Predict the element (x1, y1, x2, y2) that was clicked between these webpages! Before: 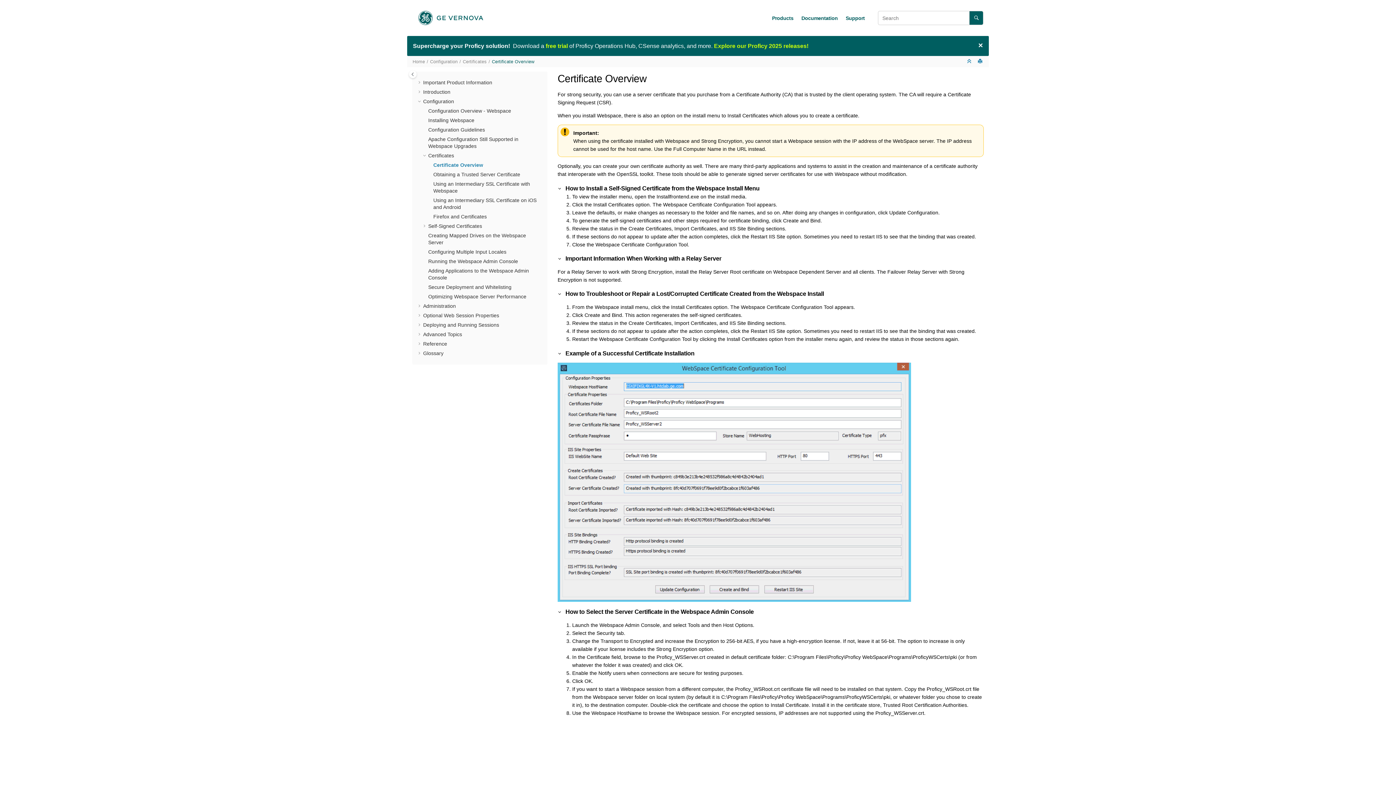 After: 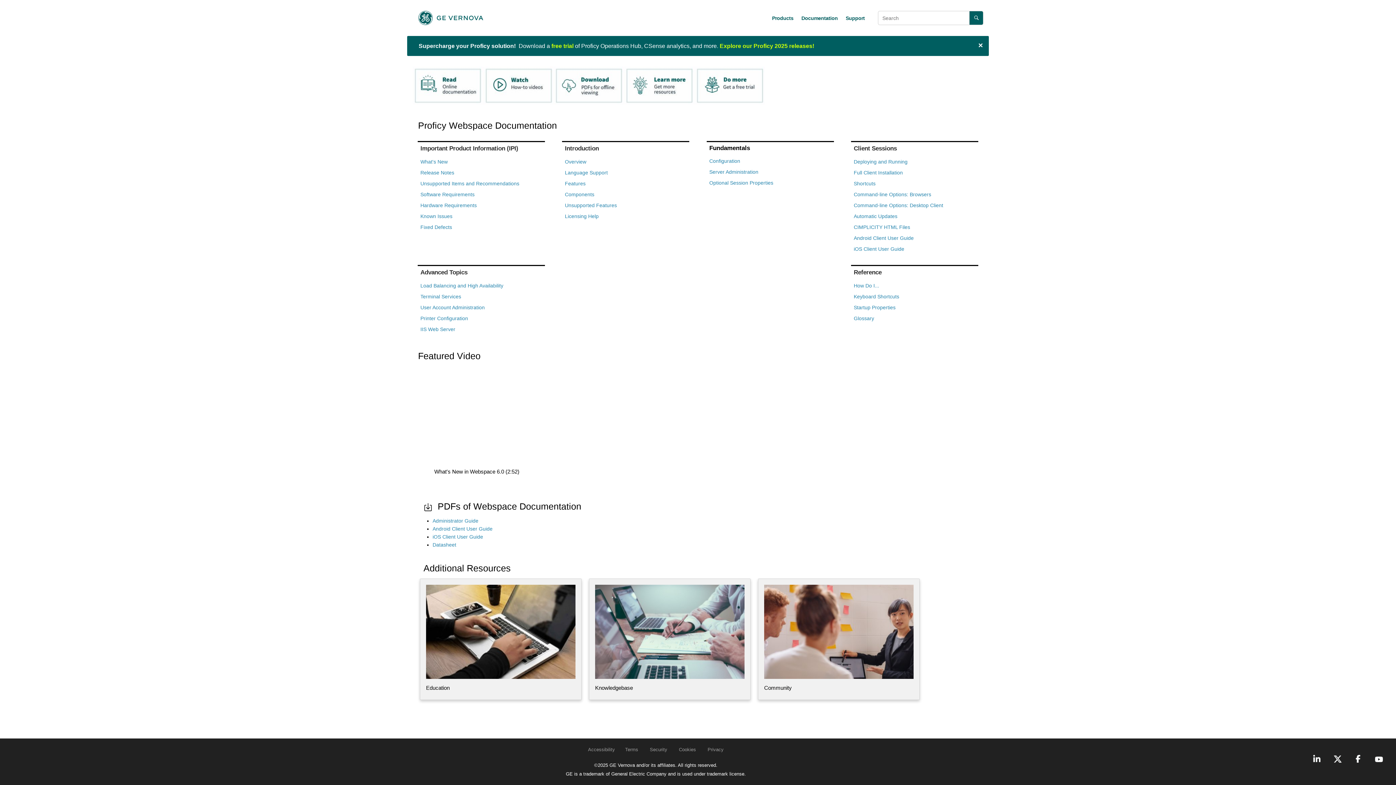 Action: bbox: (412, 59, 425, 64) label: Home